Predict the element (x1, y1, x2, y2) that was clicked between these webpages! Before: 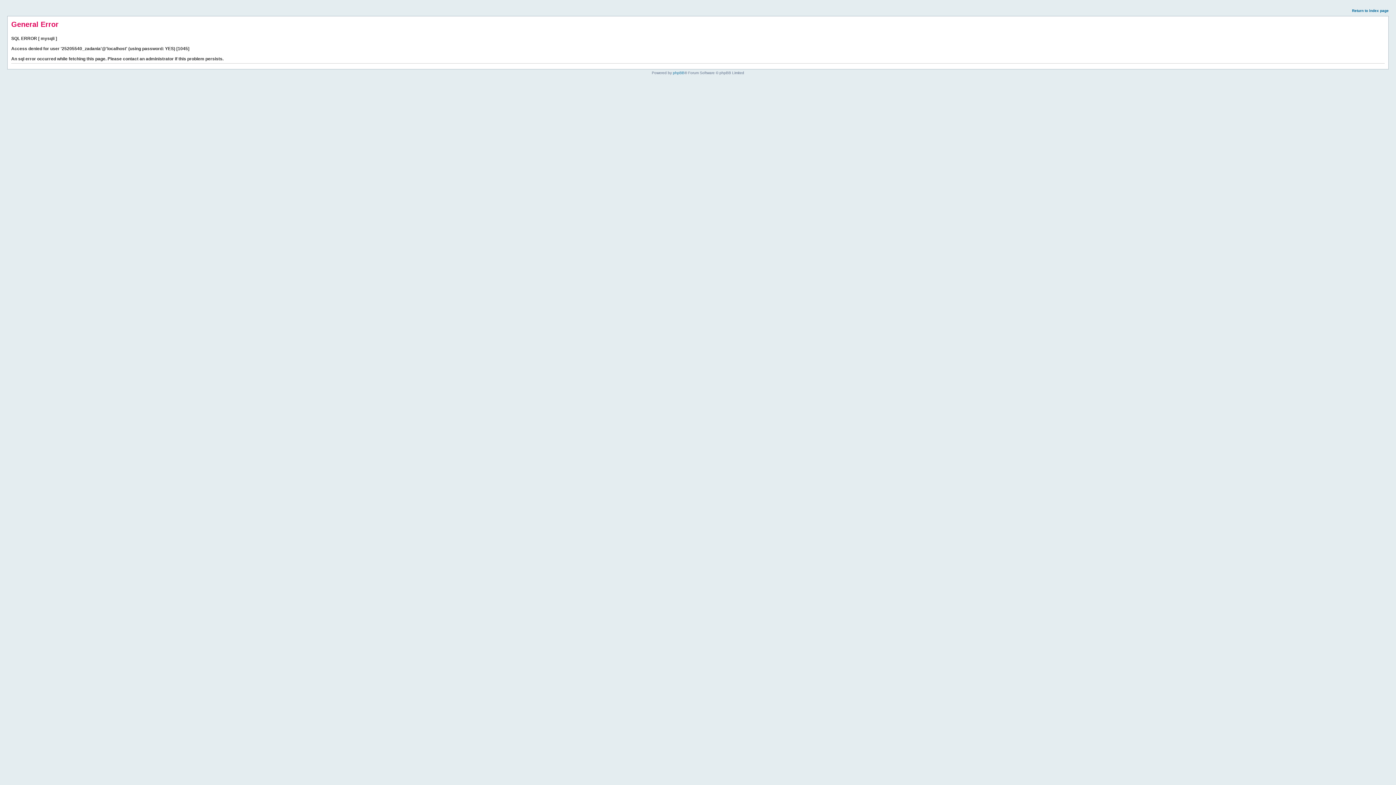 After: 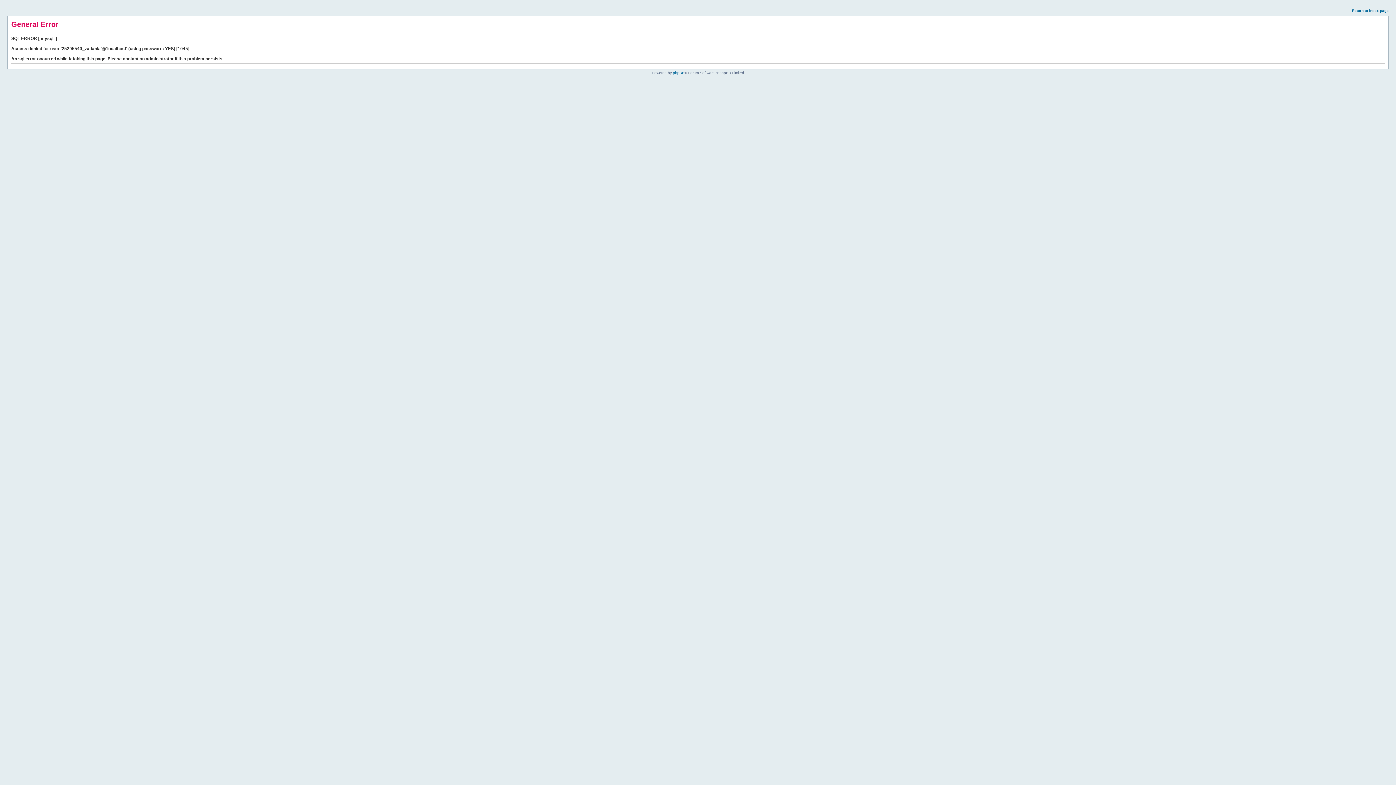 Action: bbox: (1352, 8, 1389, 12) label: Return to index page